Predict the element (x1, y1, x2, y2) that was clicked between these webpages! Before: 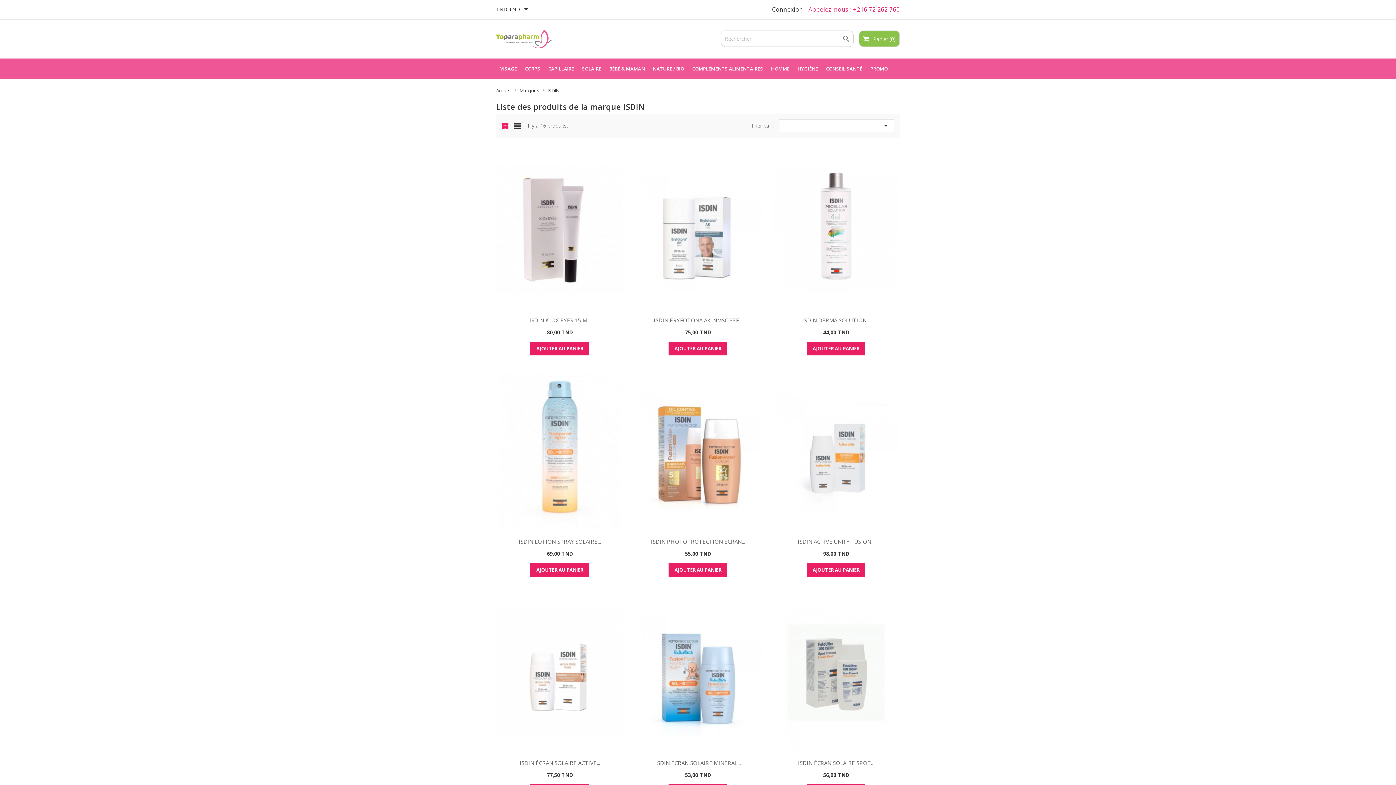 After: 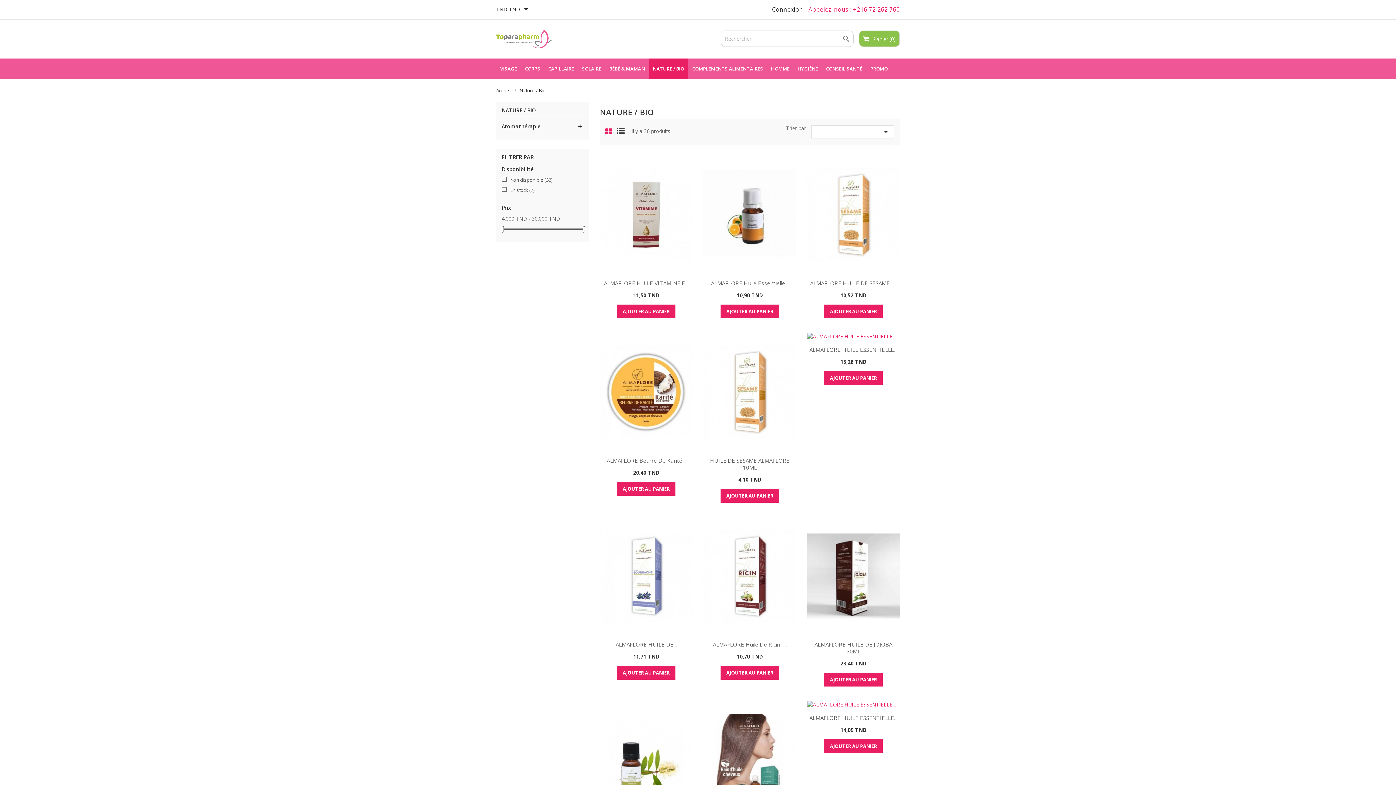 Action: bbox: (649, 58, 688, 78) label: NATURE / BIO